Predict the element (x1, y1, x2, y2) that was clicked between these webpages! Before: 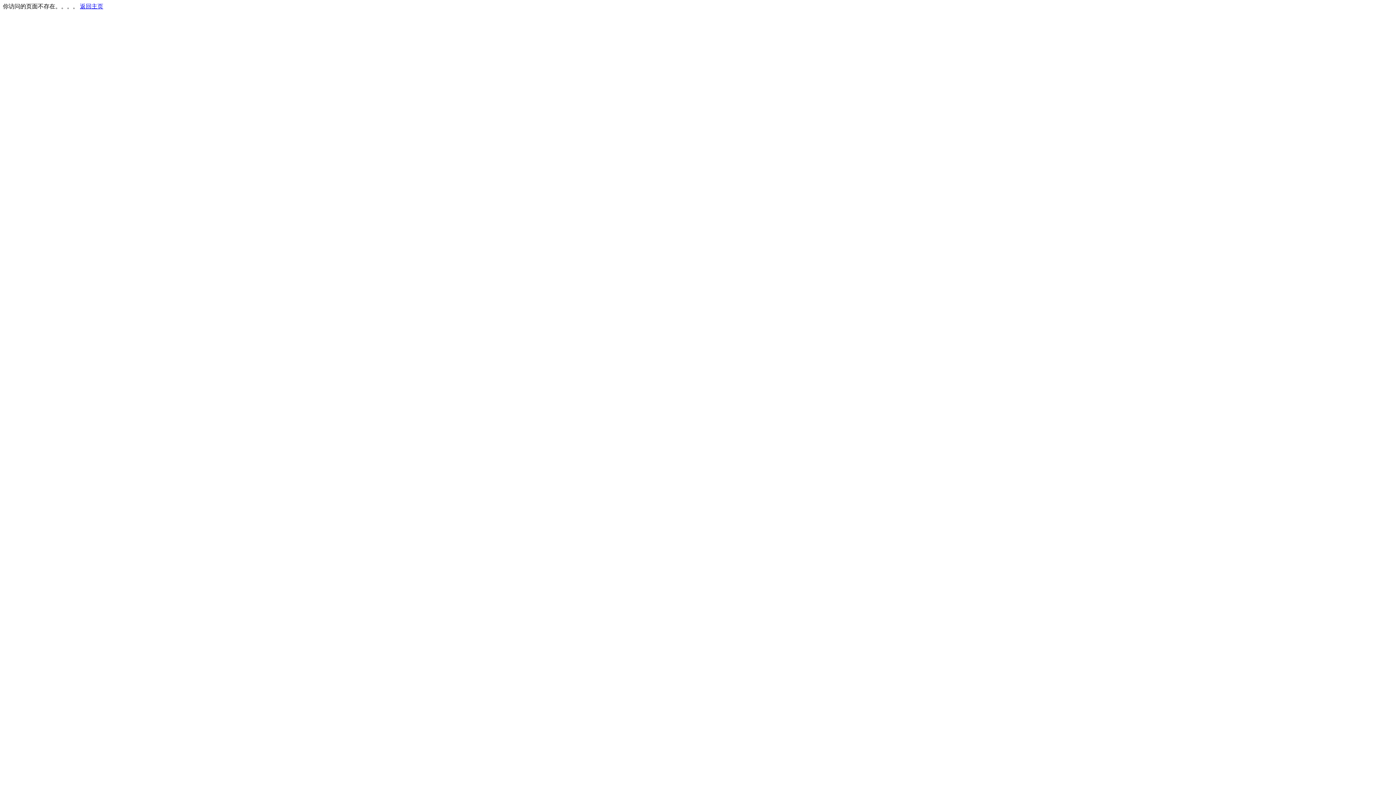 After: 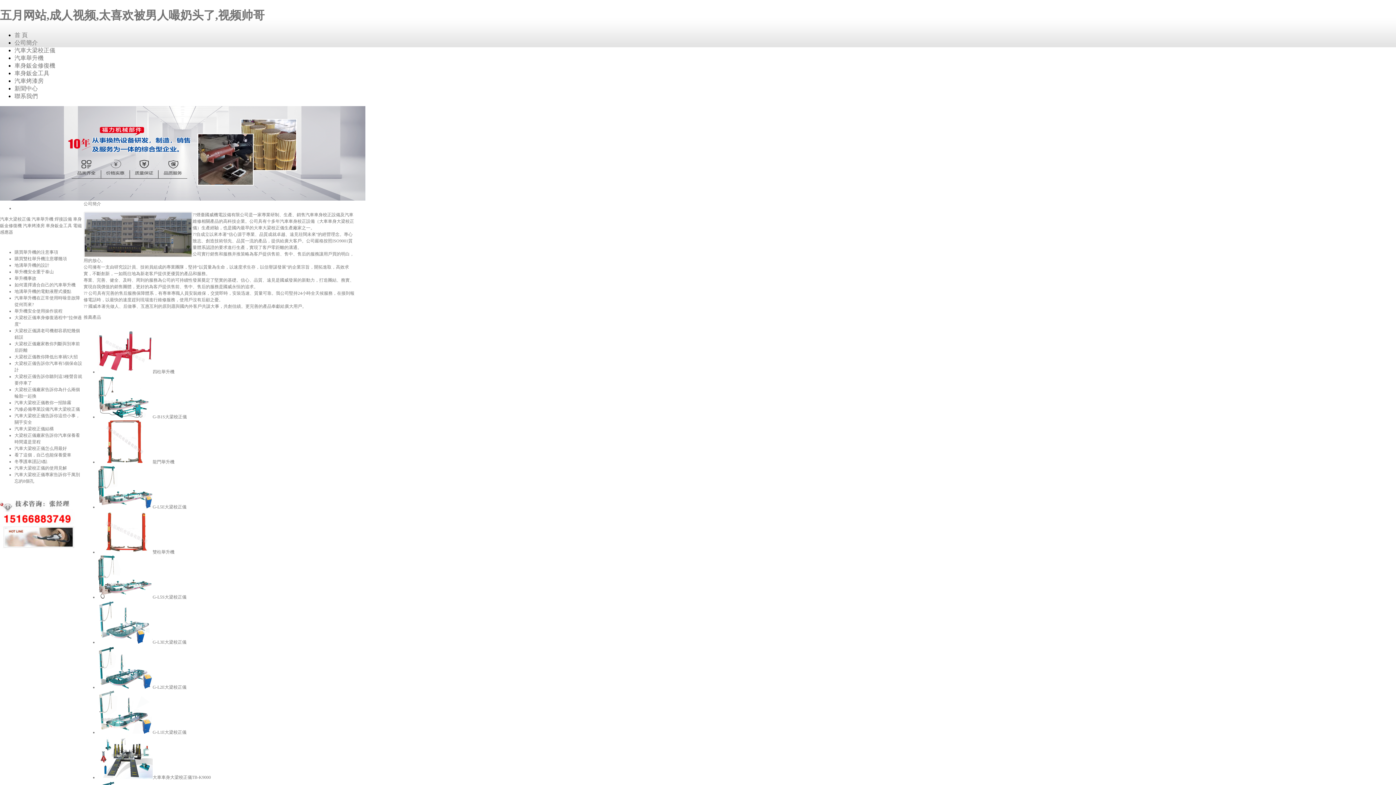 Action: bbox: (80, 3, 103, 9) label: 返回主页